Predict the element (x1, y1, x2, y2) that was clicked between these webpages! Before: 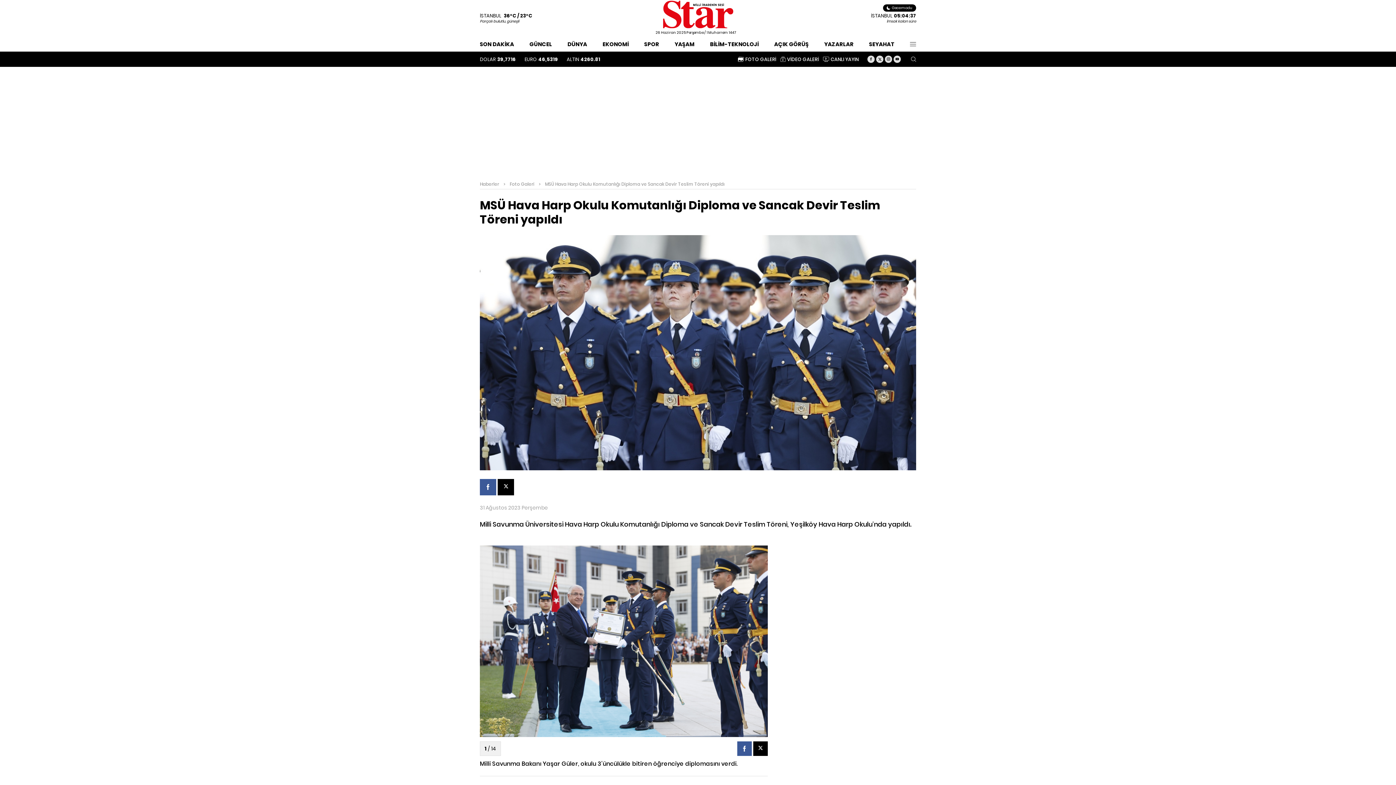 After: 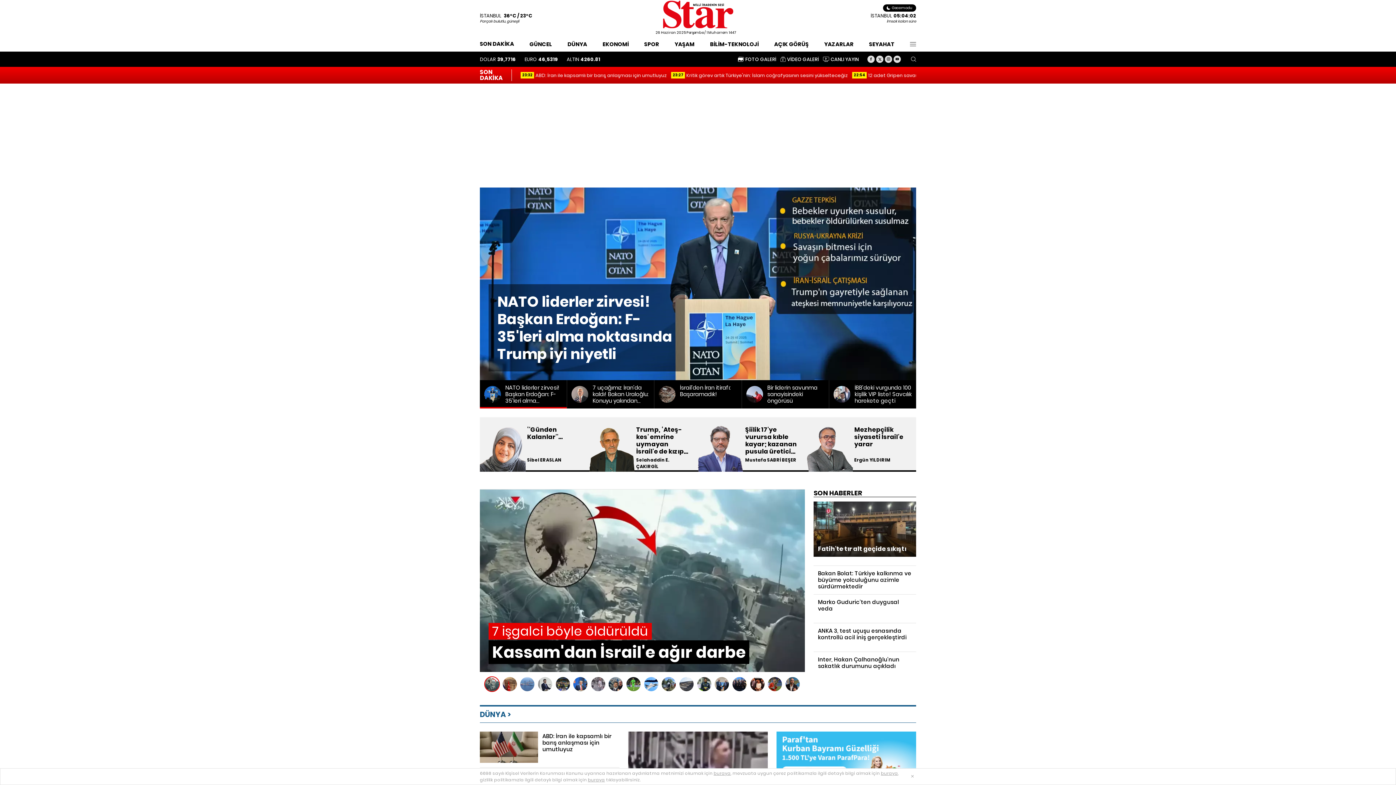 Action: label: Haberler bbox: (480, 181, 499, 187)